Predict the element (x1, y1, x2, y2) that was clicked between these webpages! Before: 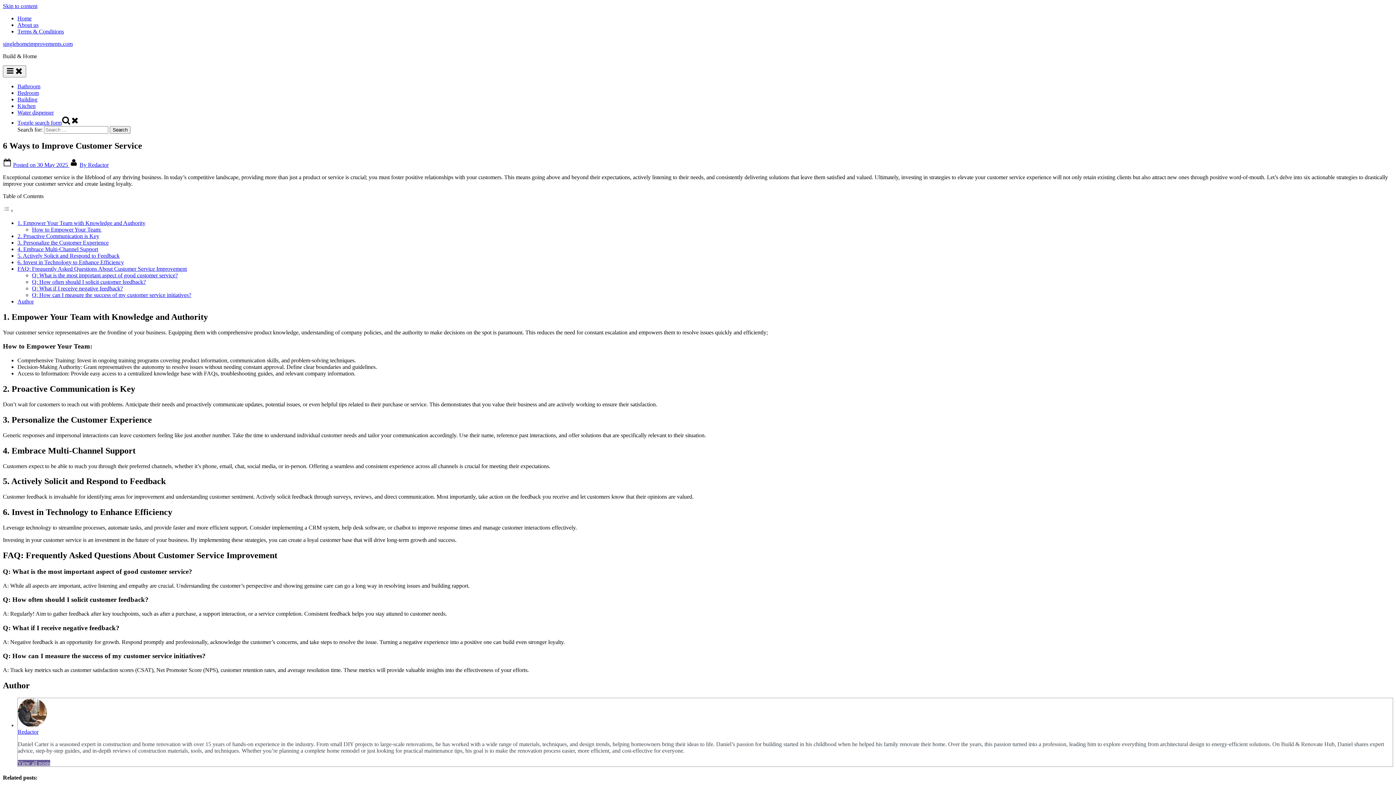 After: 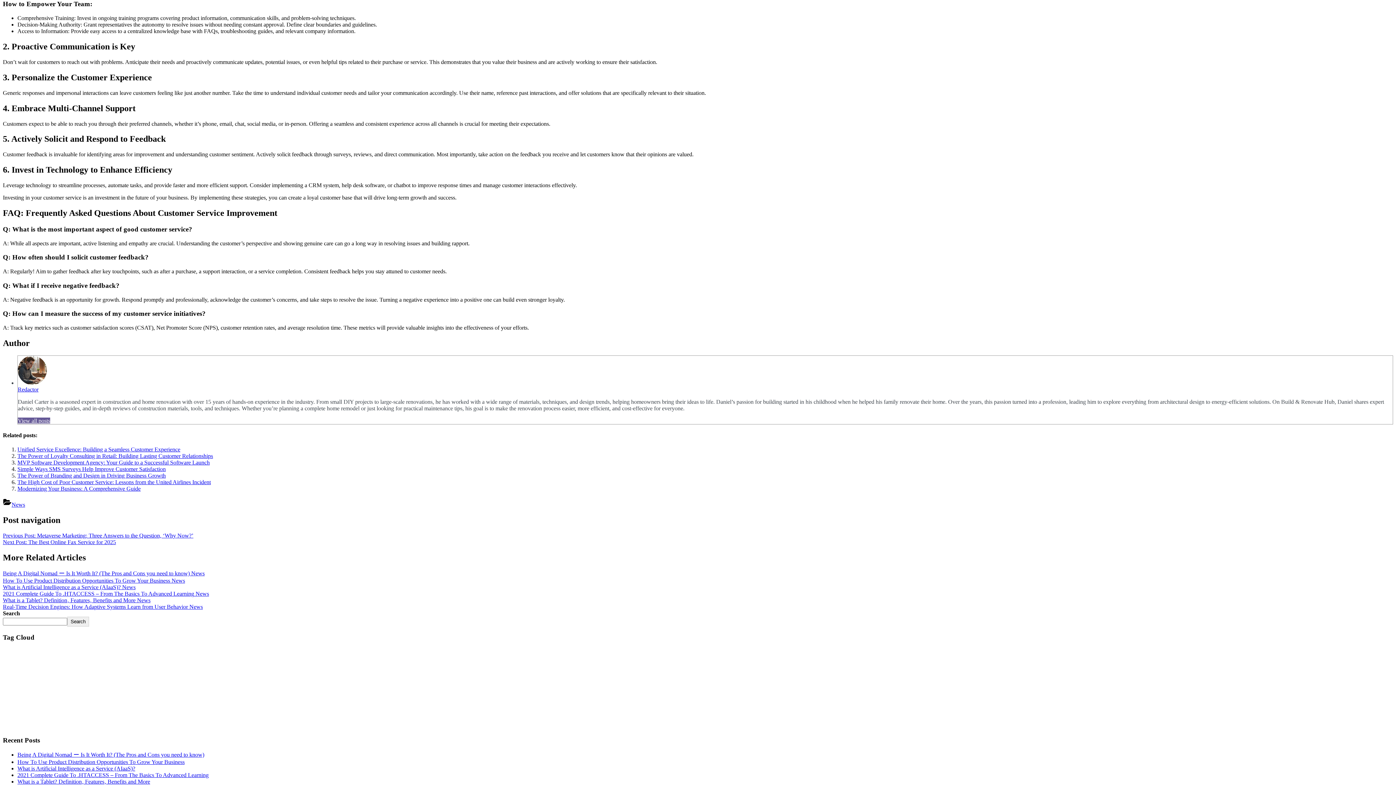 Action: bbox: (32, 226, 101, 232) label: How to Empower Your Team: